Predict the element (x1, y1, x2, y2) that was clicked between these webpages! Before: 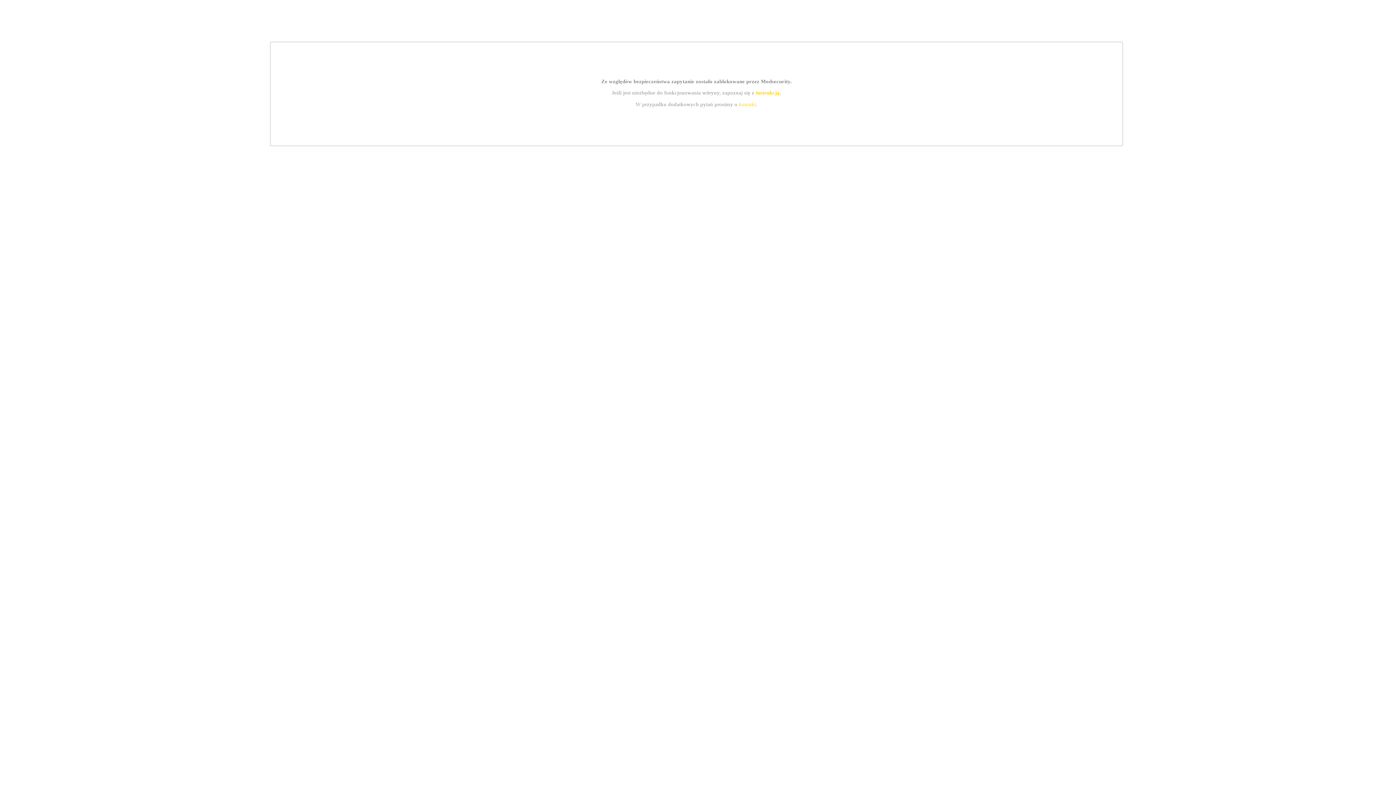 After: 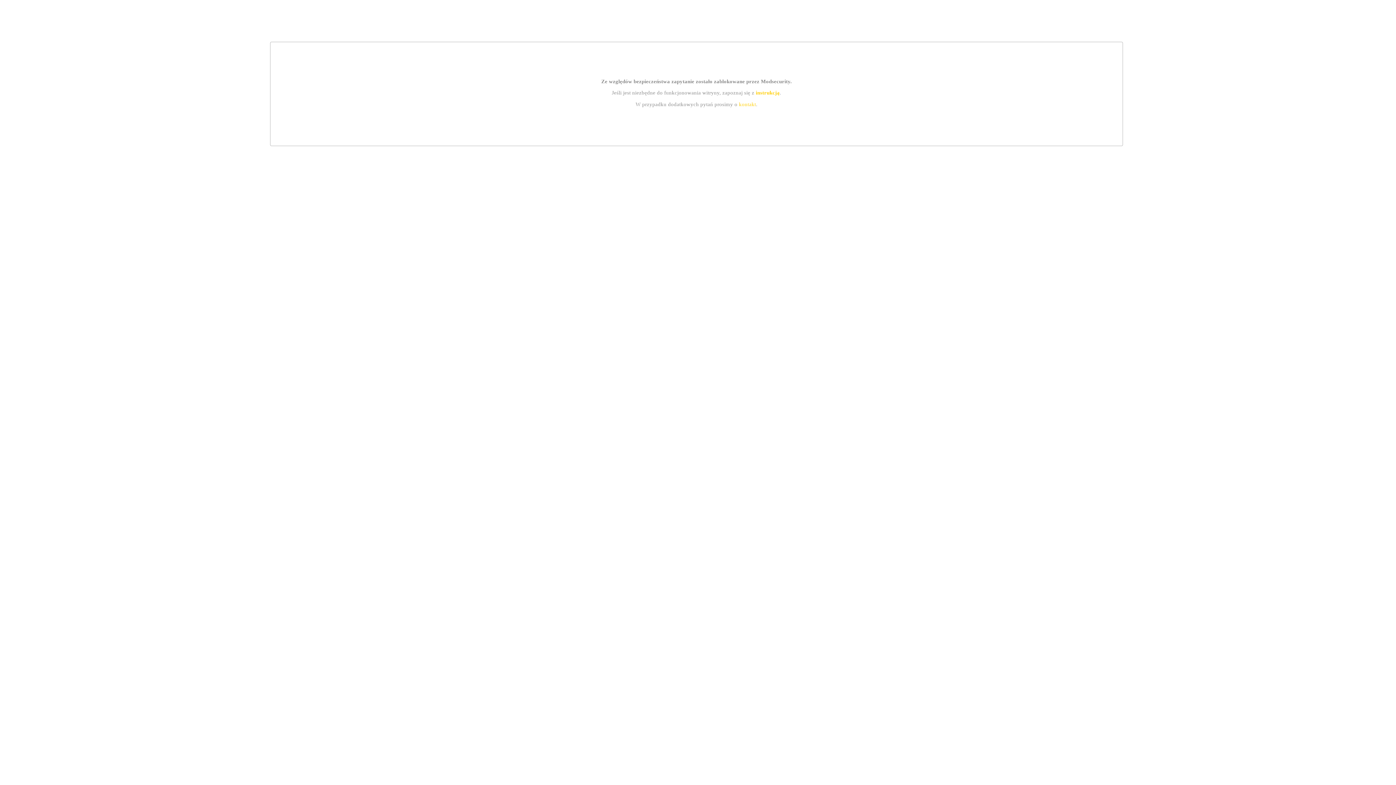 Action: bbox: (739, 101, 756, 107) label: kontakt